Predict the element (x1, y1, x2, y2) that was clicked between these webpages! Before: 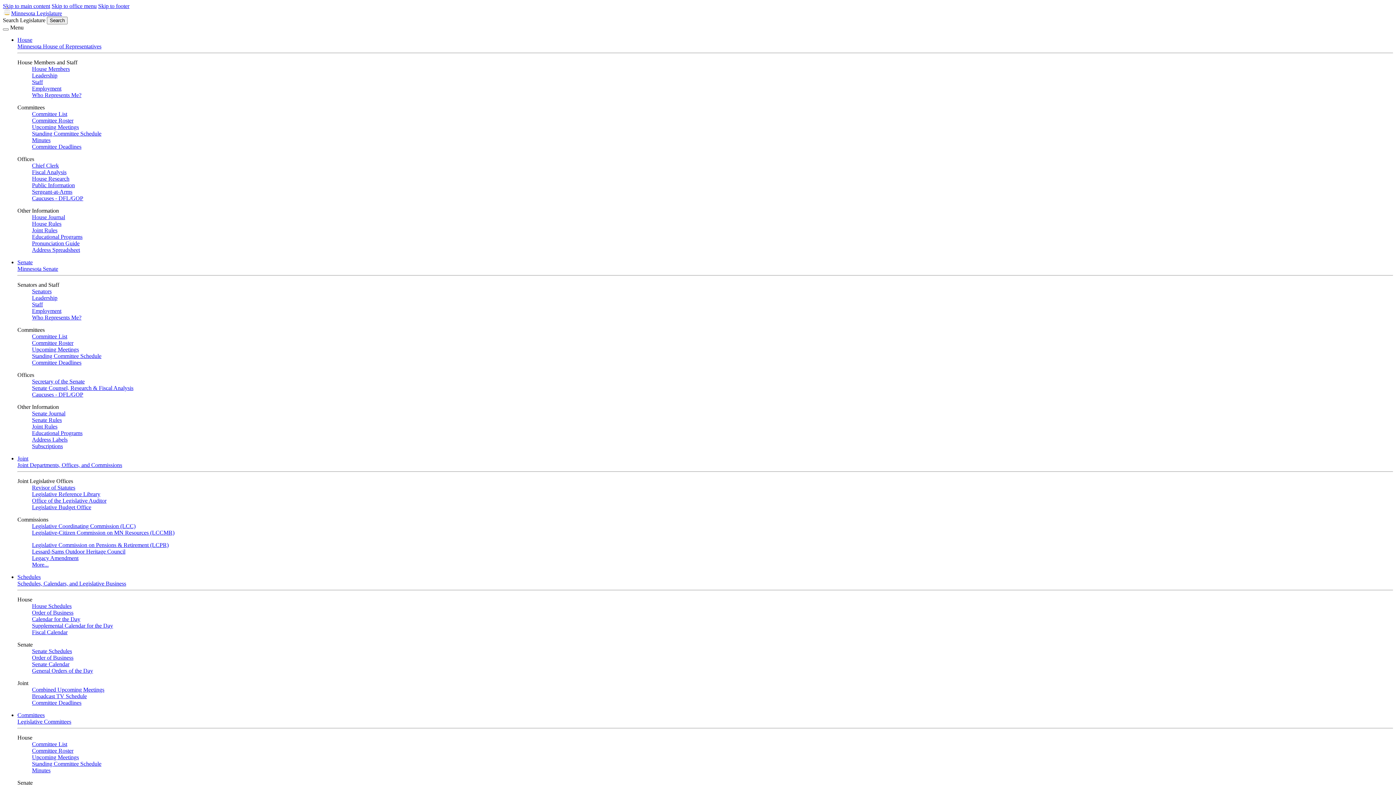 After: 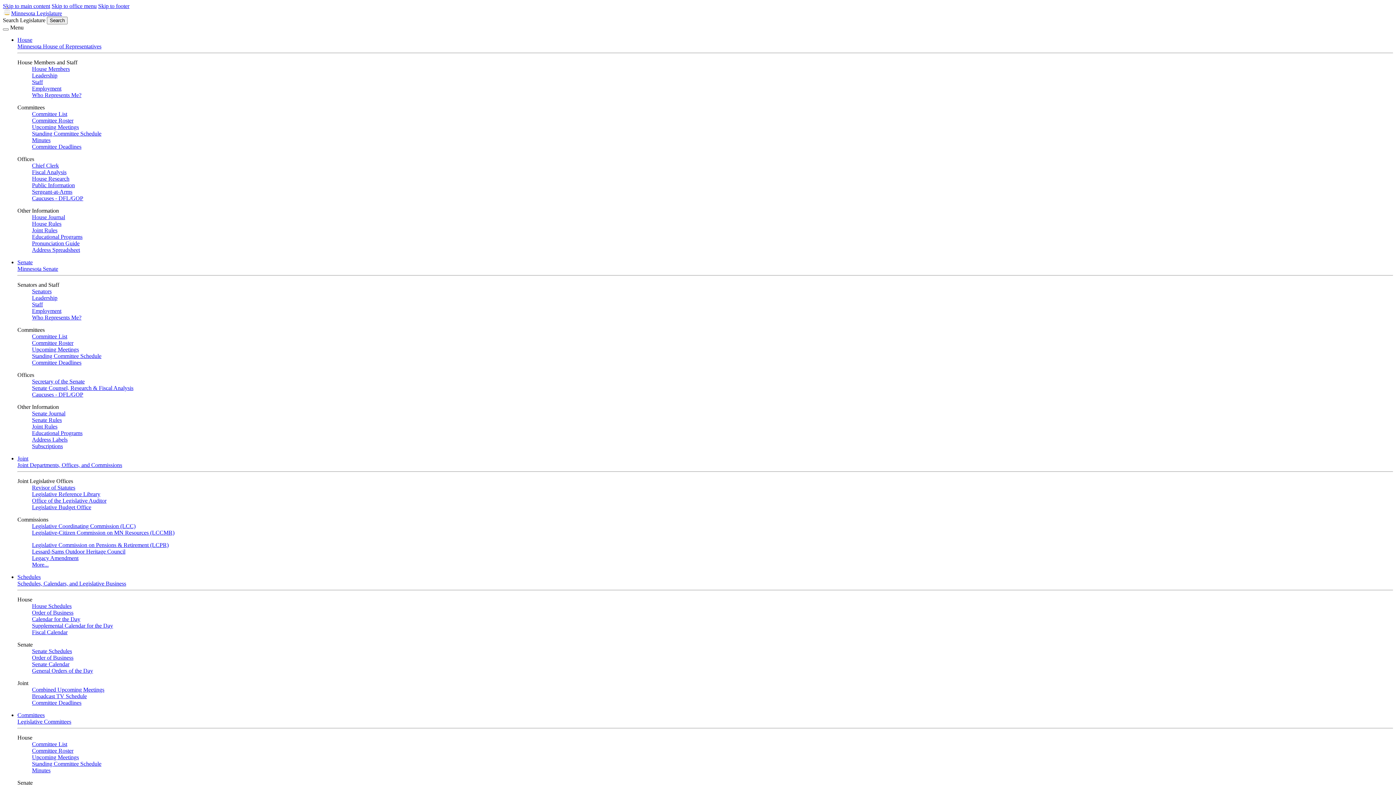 Action: label: Legislative Reference Library bbox: (32, 491, 100, 497)